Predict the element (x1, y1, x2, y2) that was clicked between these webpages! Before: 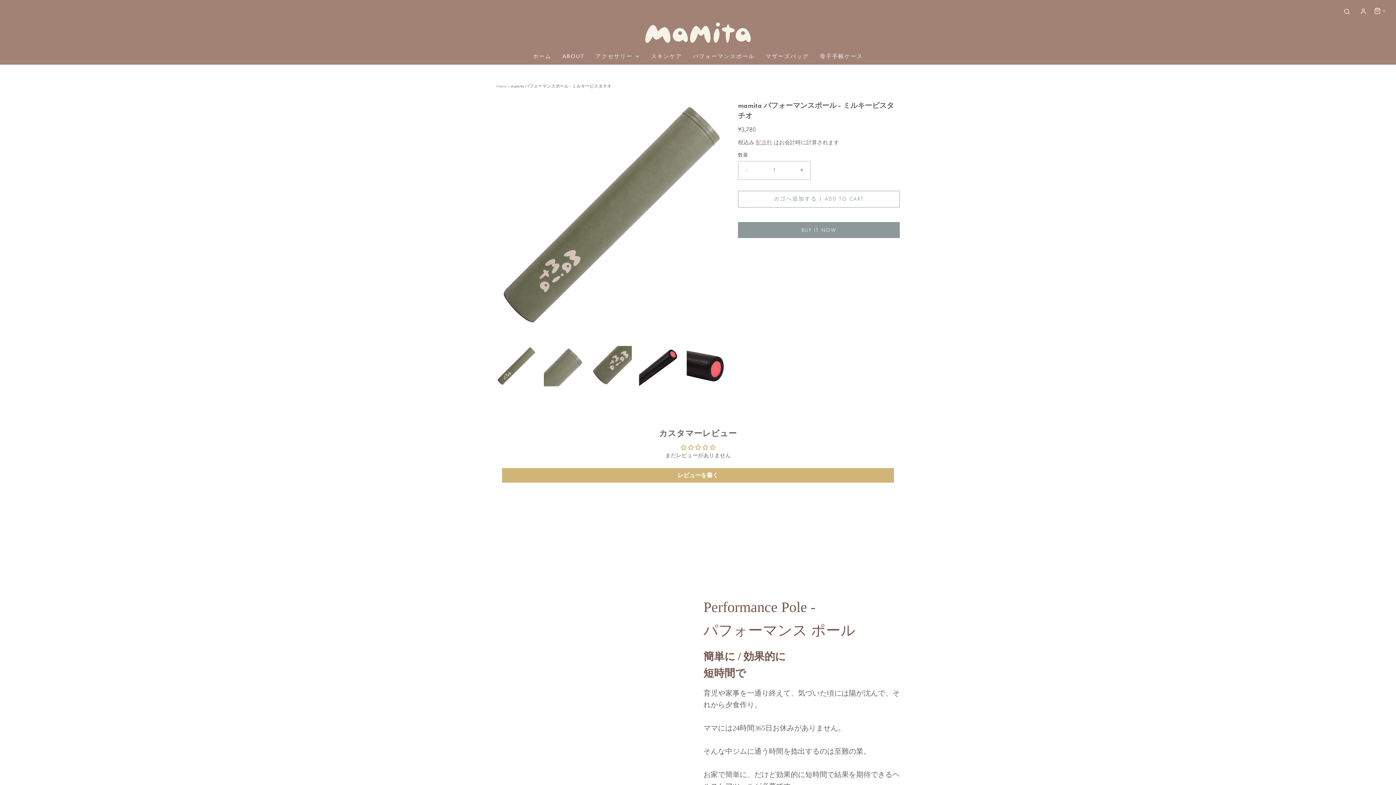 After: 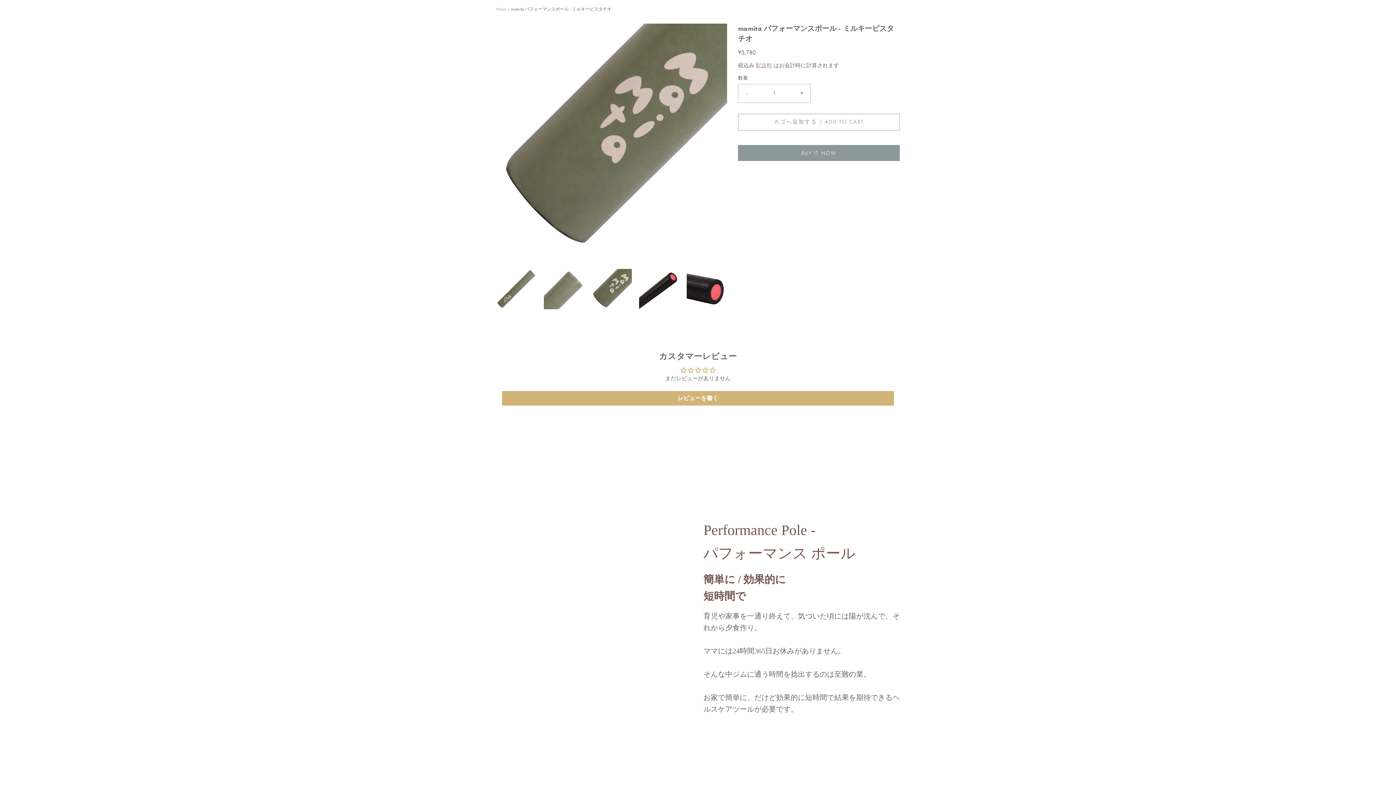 Action: bbox: (591, 346, 632, 386) label: Load image into Gallery viewer, mamita パフォーマンスポール - ミルキーピスタチオ
